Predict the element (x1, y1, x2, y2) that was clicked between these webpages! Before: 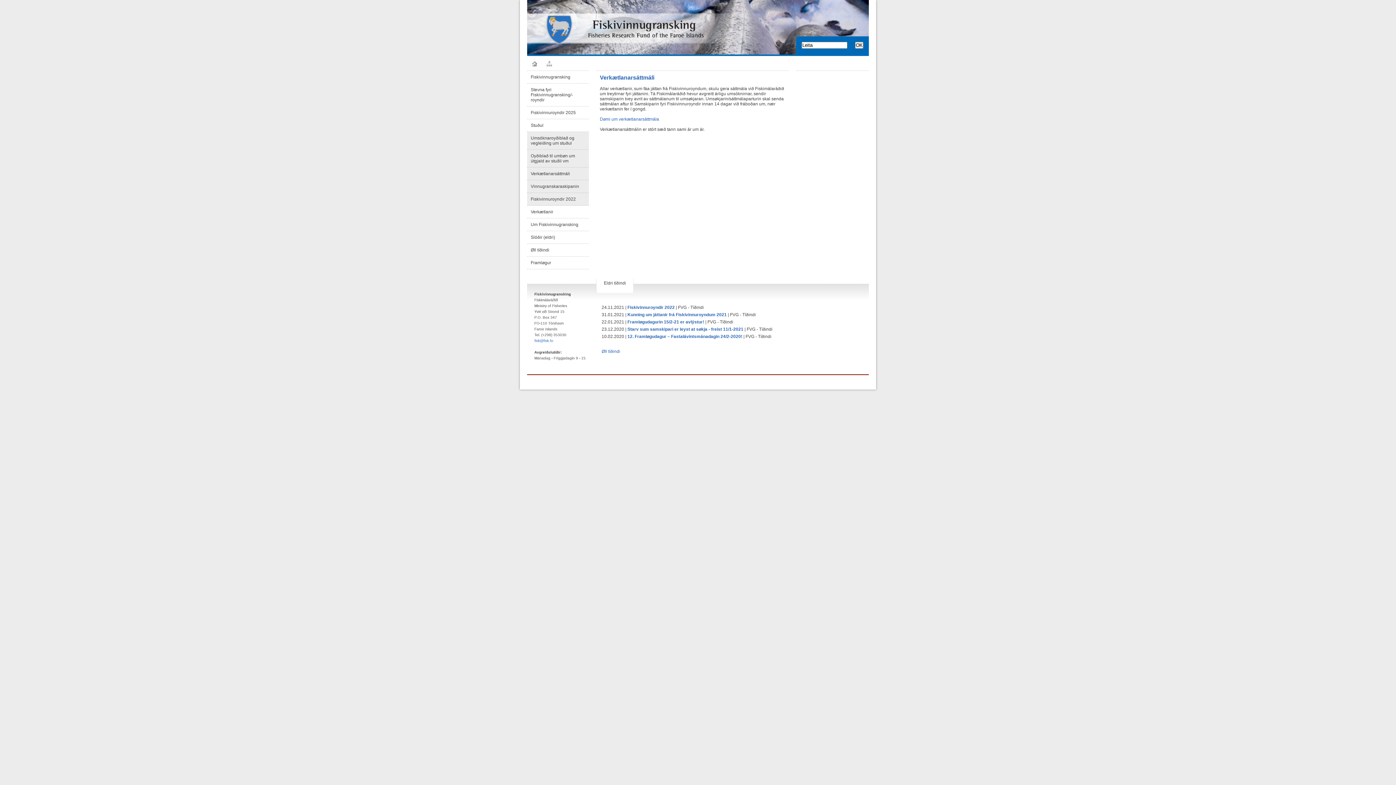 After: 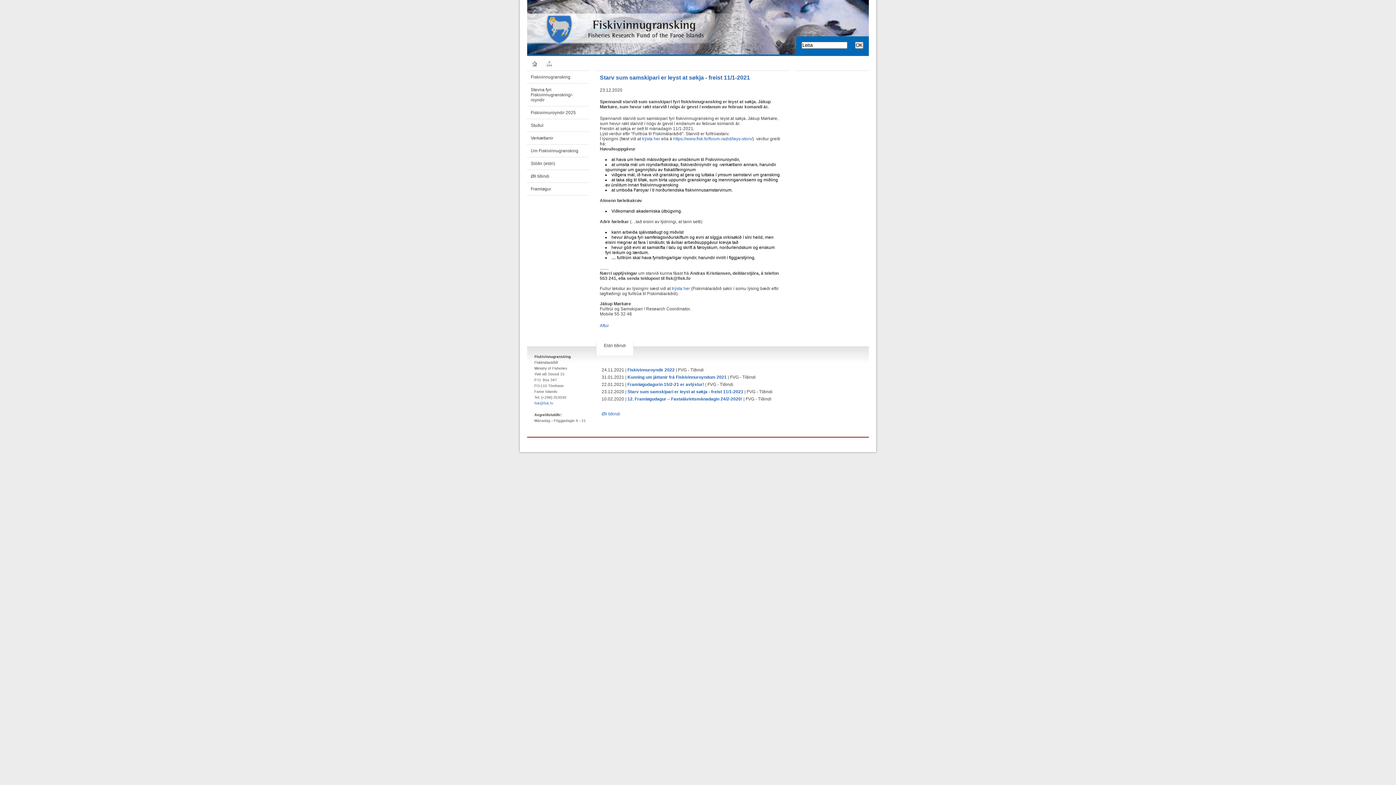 Action: label: Starv sum samskipari er leyst at søkja - freist 11/1-2021 bbox: (627, 326, 743, 332)